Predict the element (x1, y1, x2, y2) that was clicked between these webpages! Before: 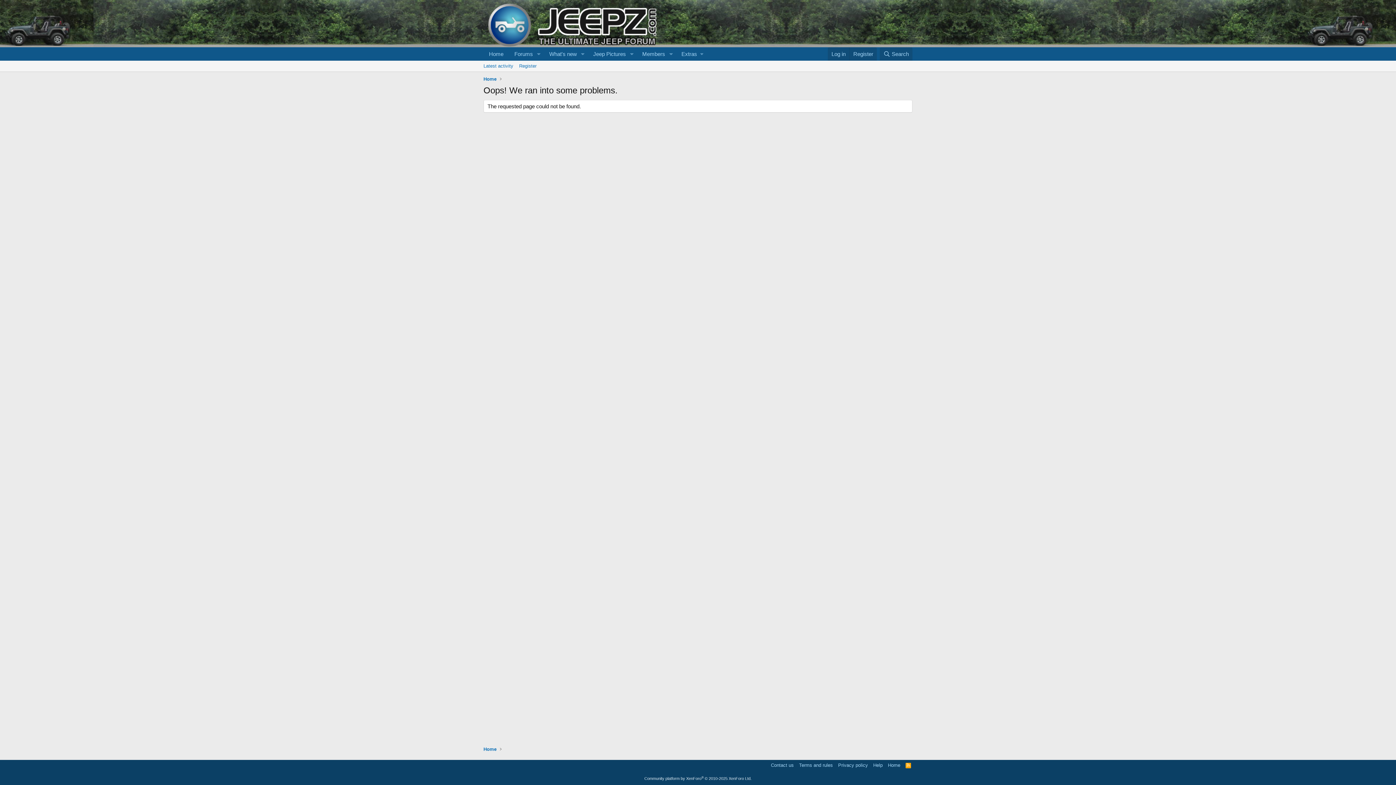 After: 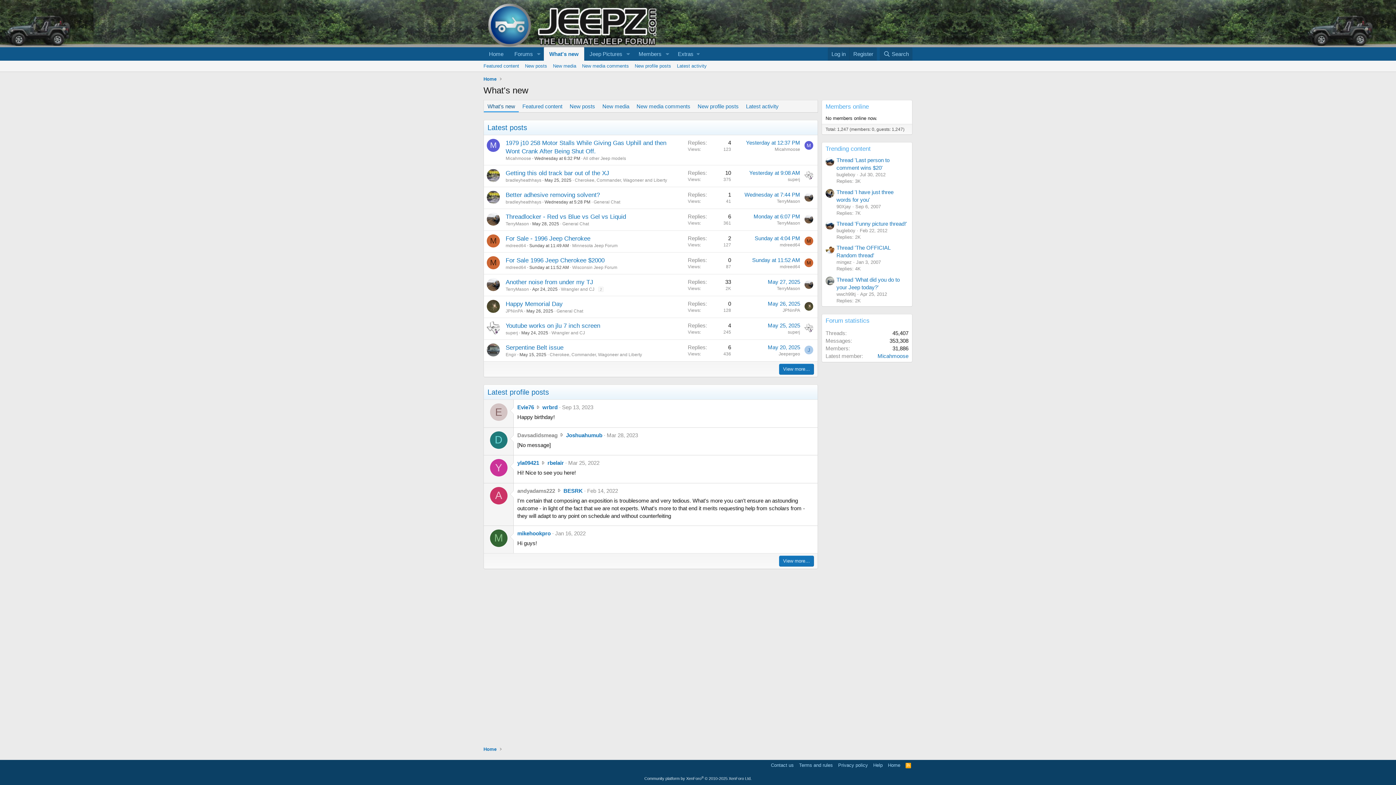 Action: label: What's new bbox: (543, 47, 577, 60)